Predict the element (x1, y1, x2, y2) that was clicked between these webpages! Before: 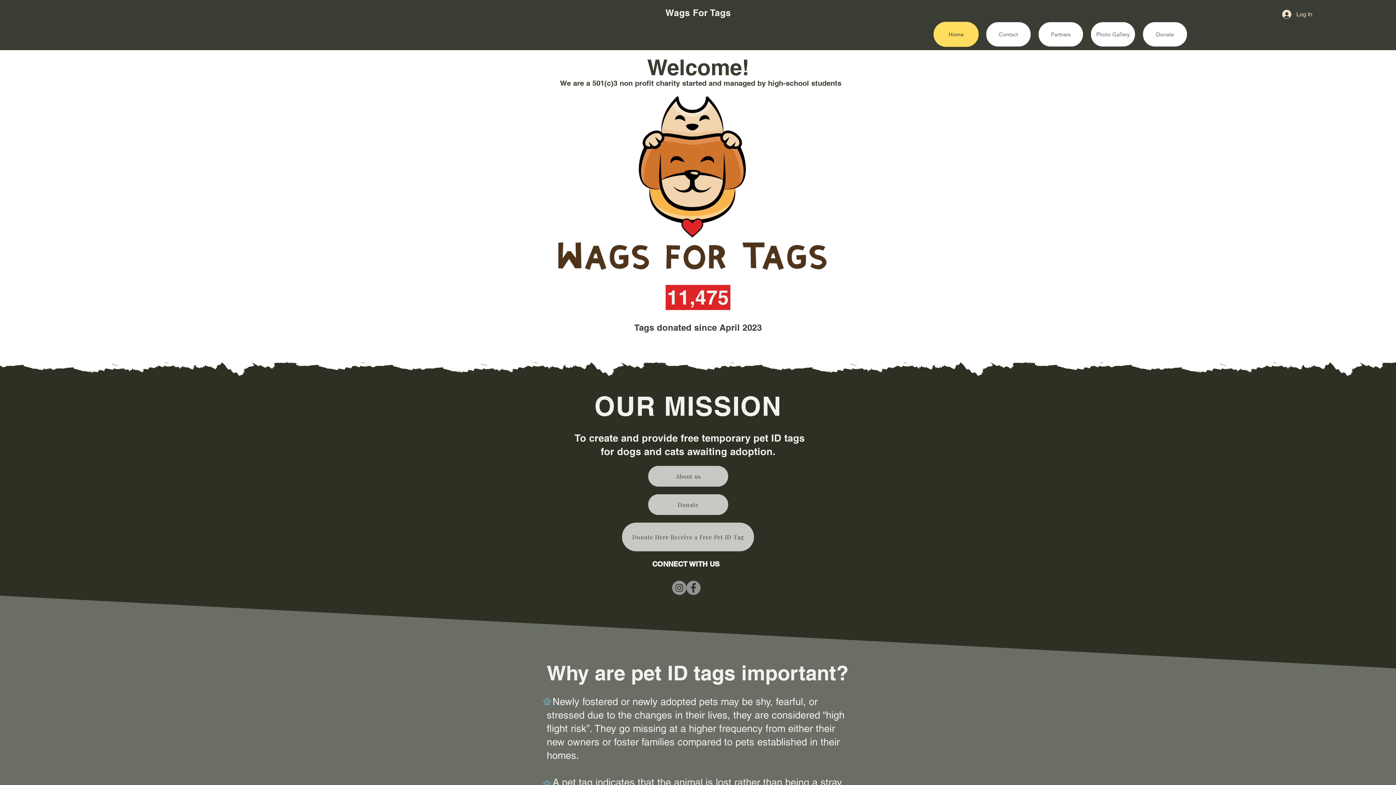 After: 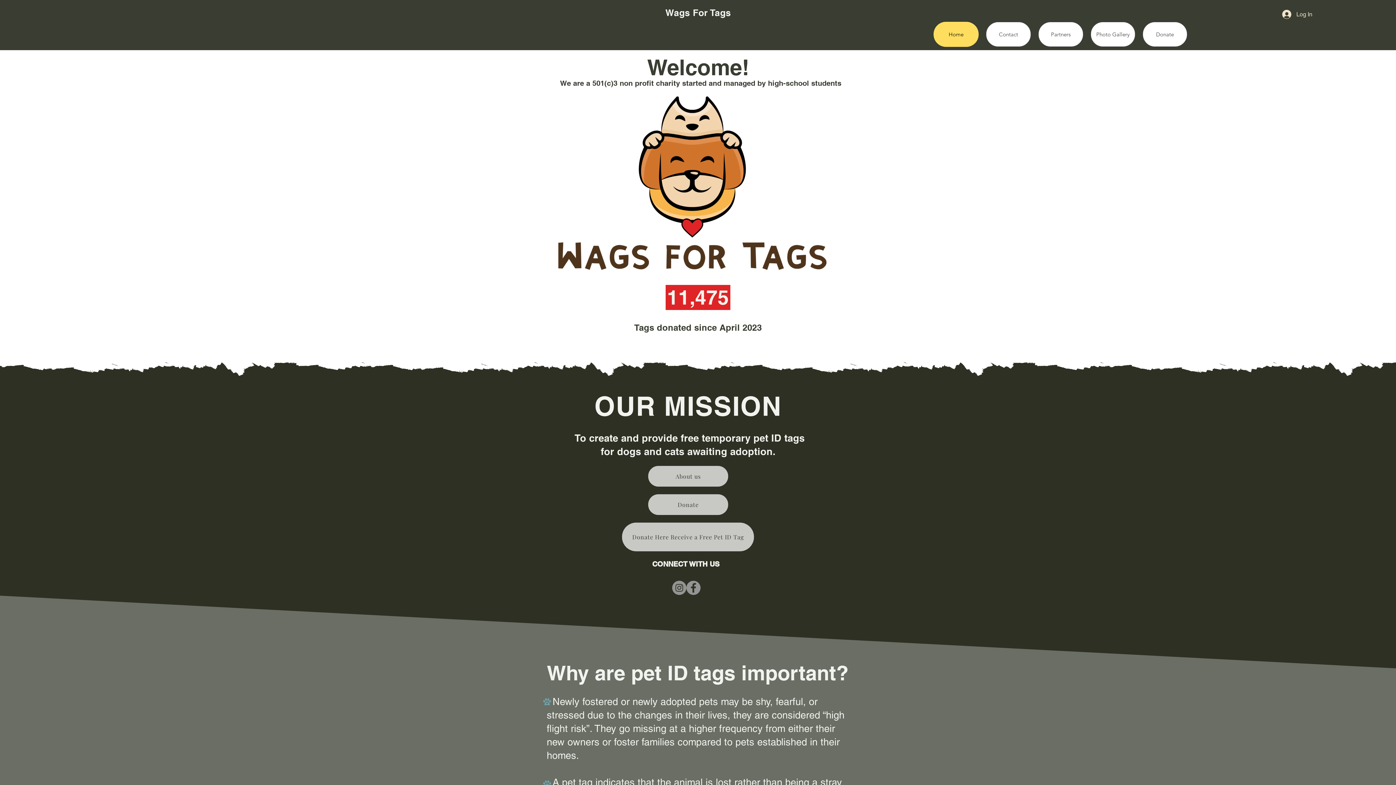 Action: bbox: (672, 581, 686, 595) label: Instagram